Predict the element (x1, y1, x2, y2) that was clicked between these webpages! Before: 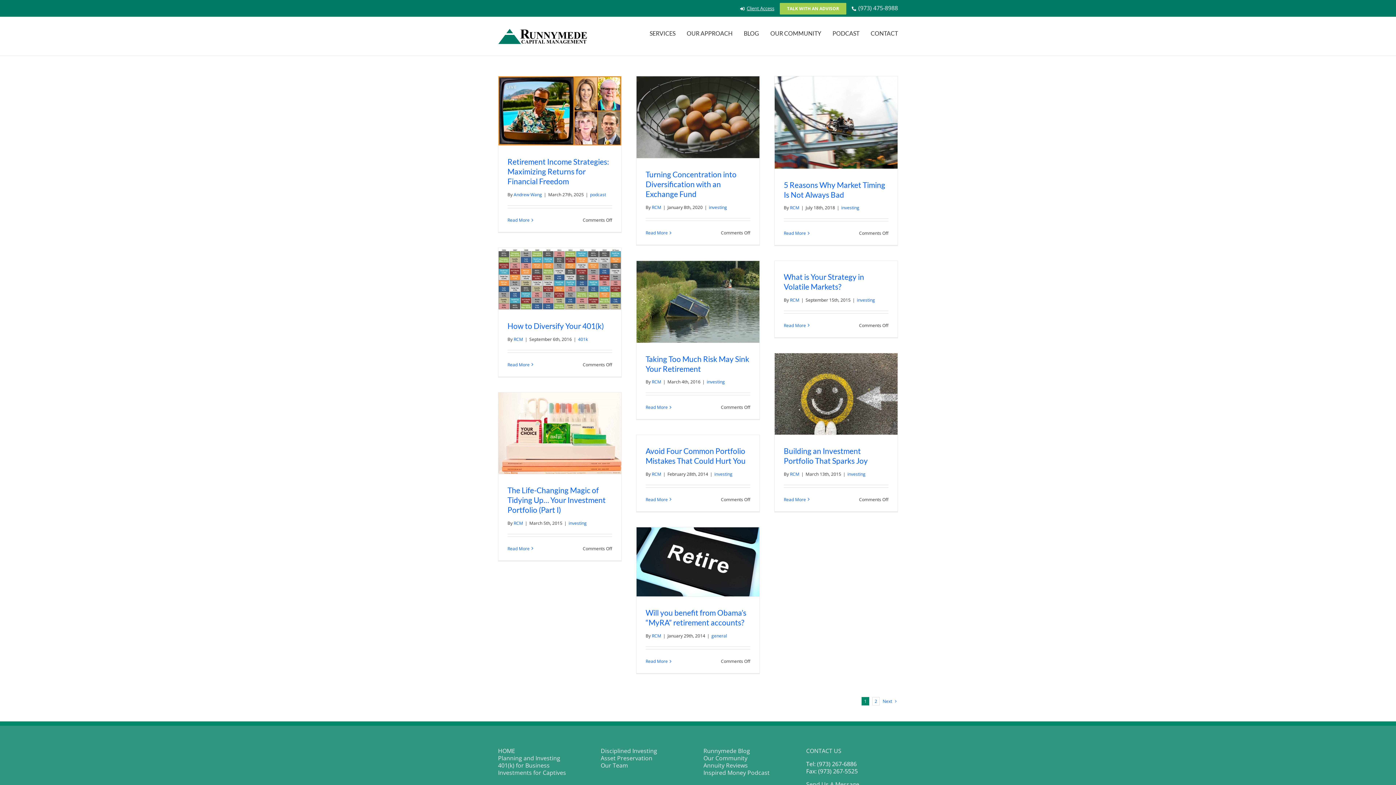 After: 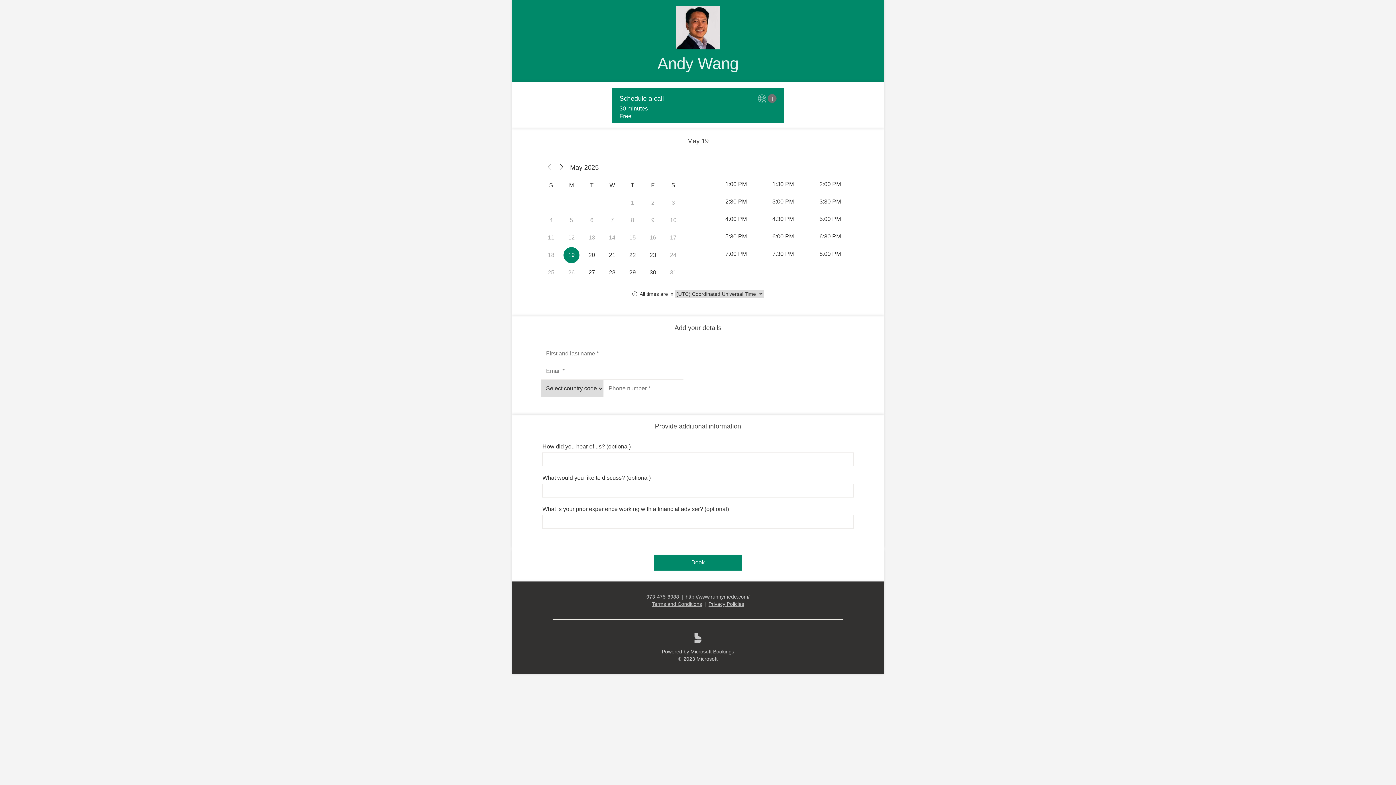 Action: label: TALK WITH AN ADVISOR bbox: (780, 2, 846, 14)